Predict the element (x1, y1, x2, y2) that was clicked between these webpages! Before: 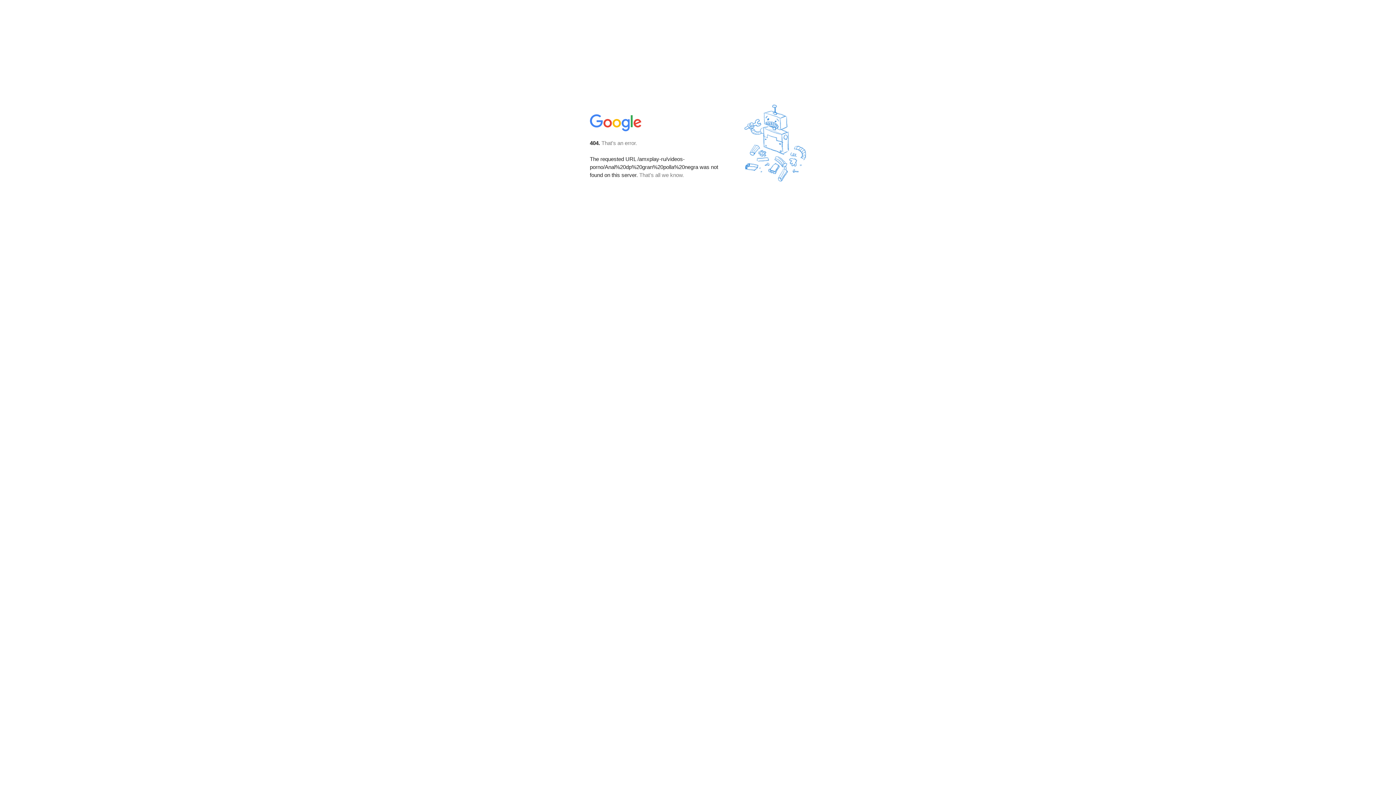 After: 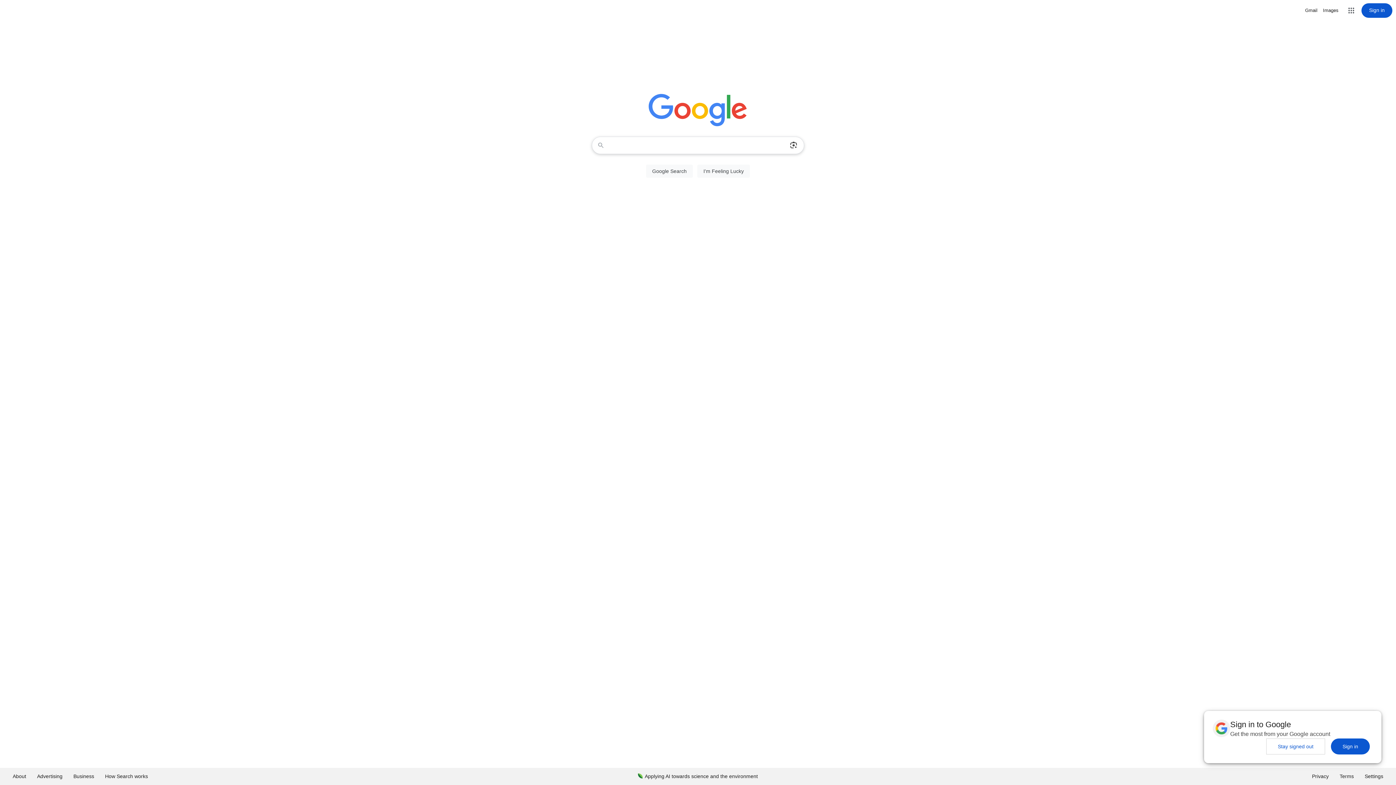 Action: bbox: (590, 127, 642, 134)